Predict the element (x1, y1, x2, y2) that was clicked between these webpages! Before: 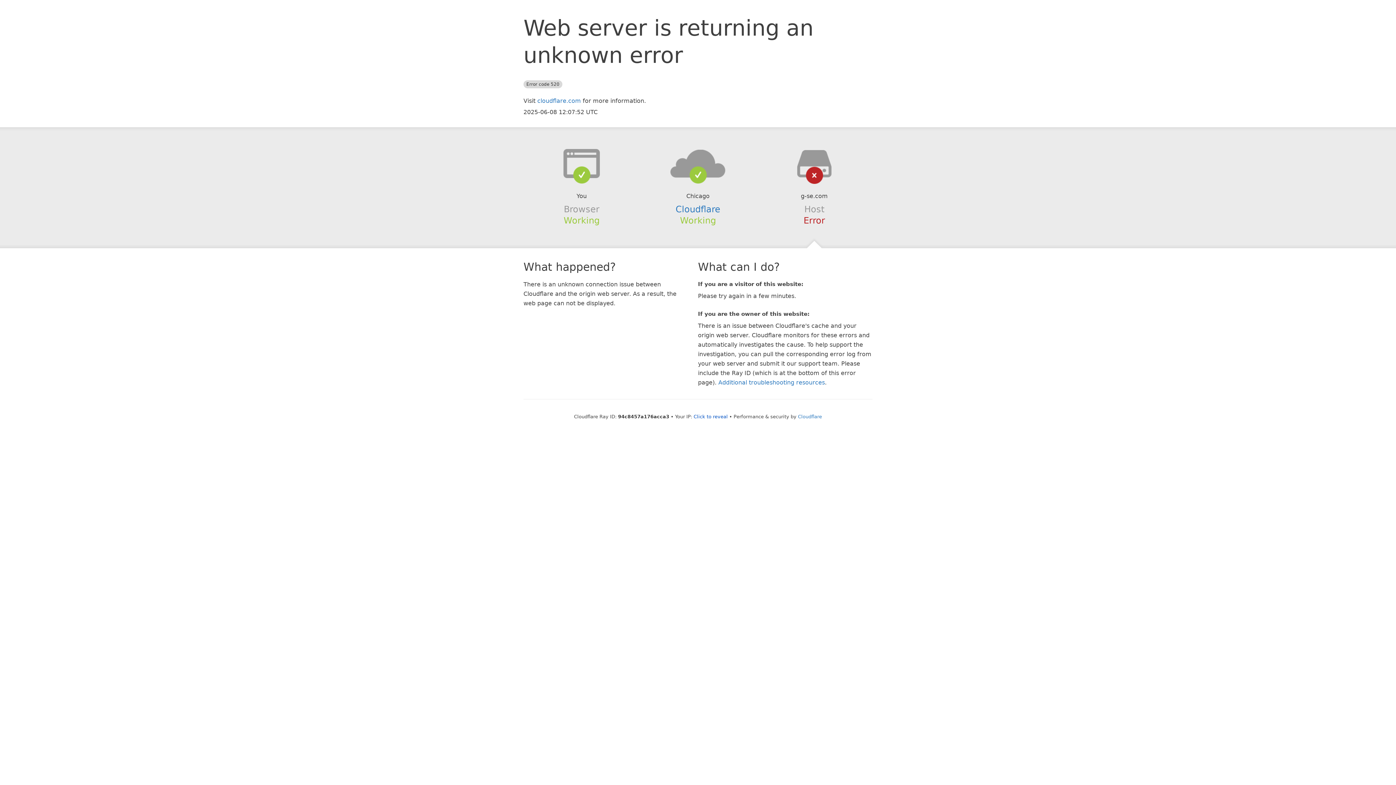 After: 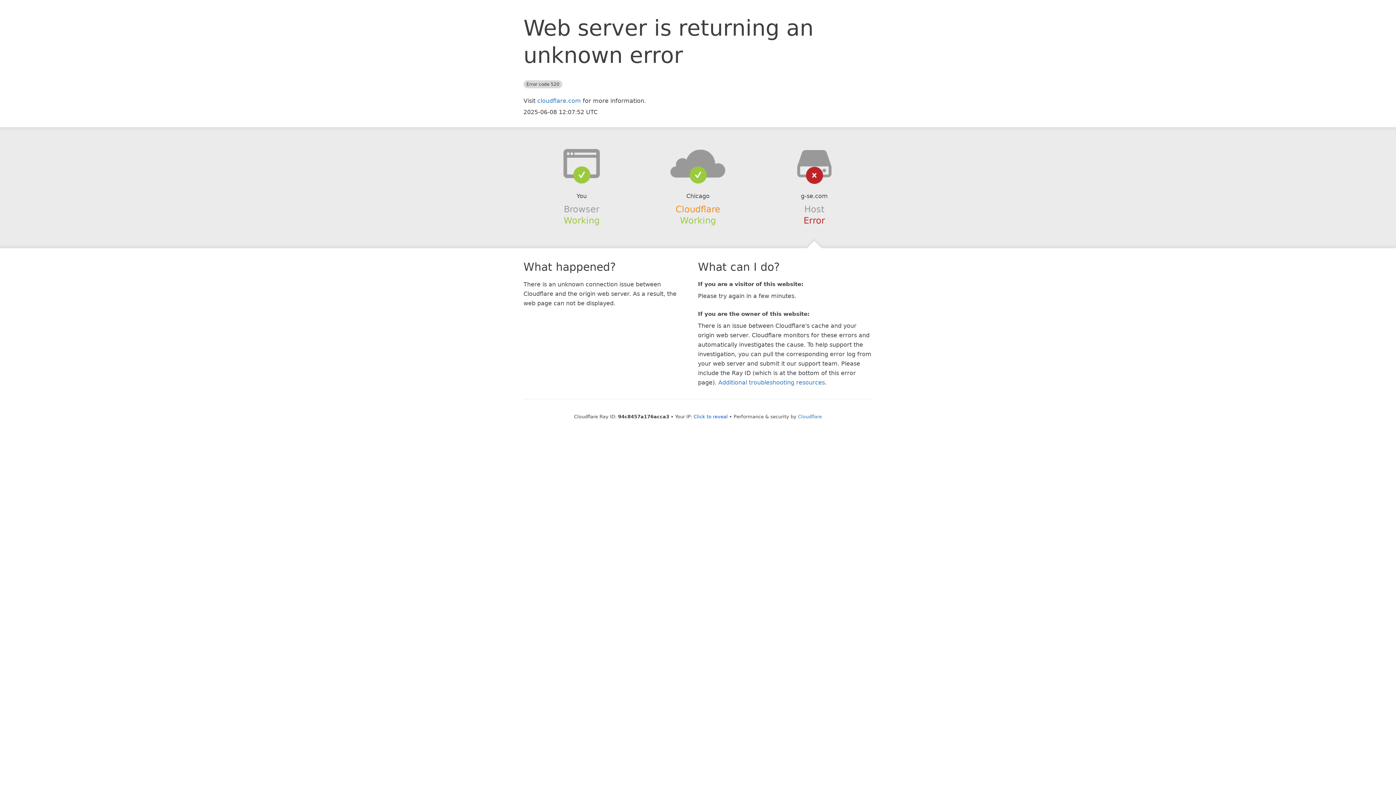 Action: bbox: (675, 204, 720, 214) label: Cloudflare